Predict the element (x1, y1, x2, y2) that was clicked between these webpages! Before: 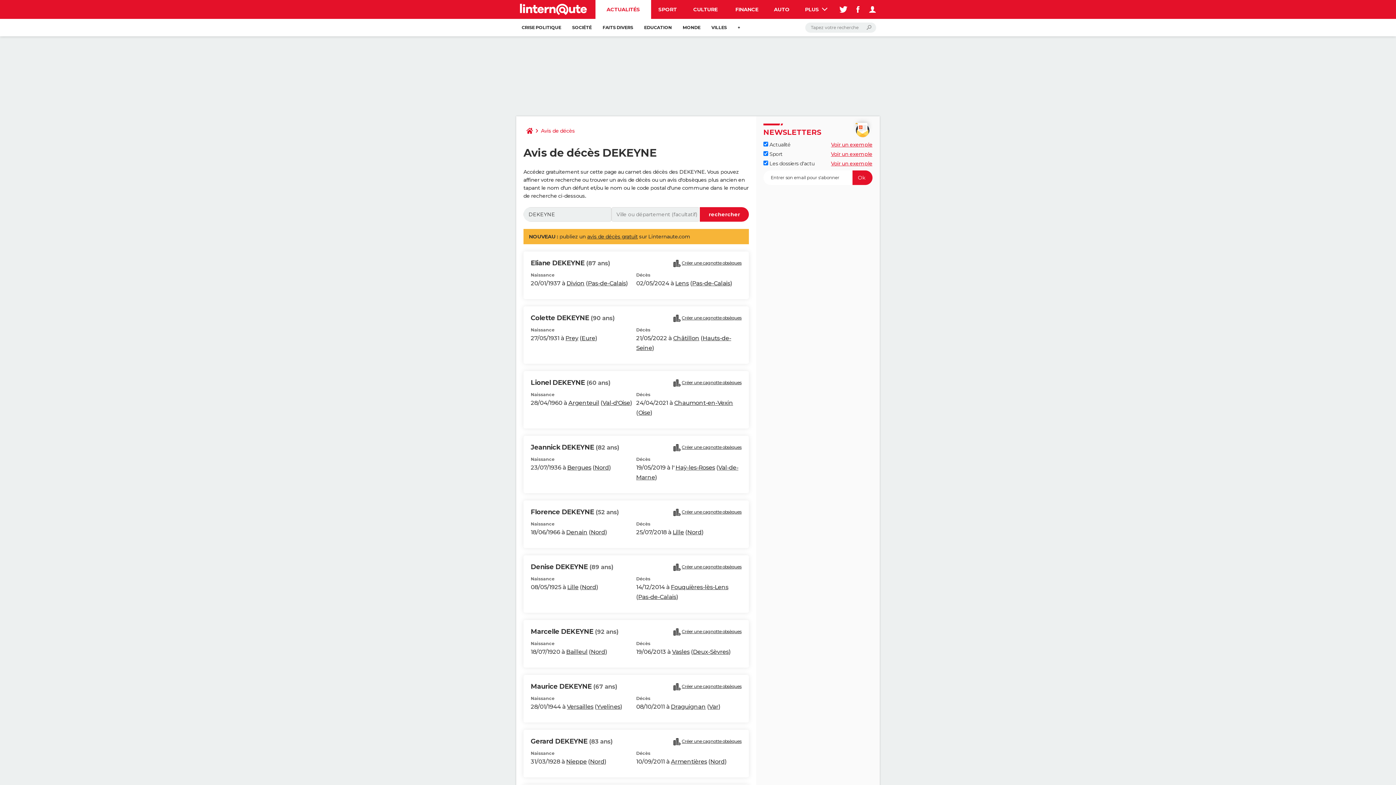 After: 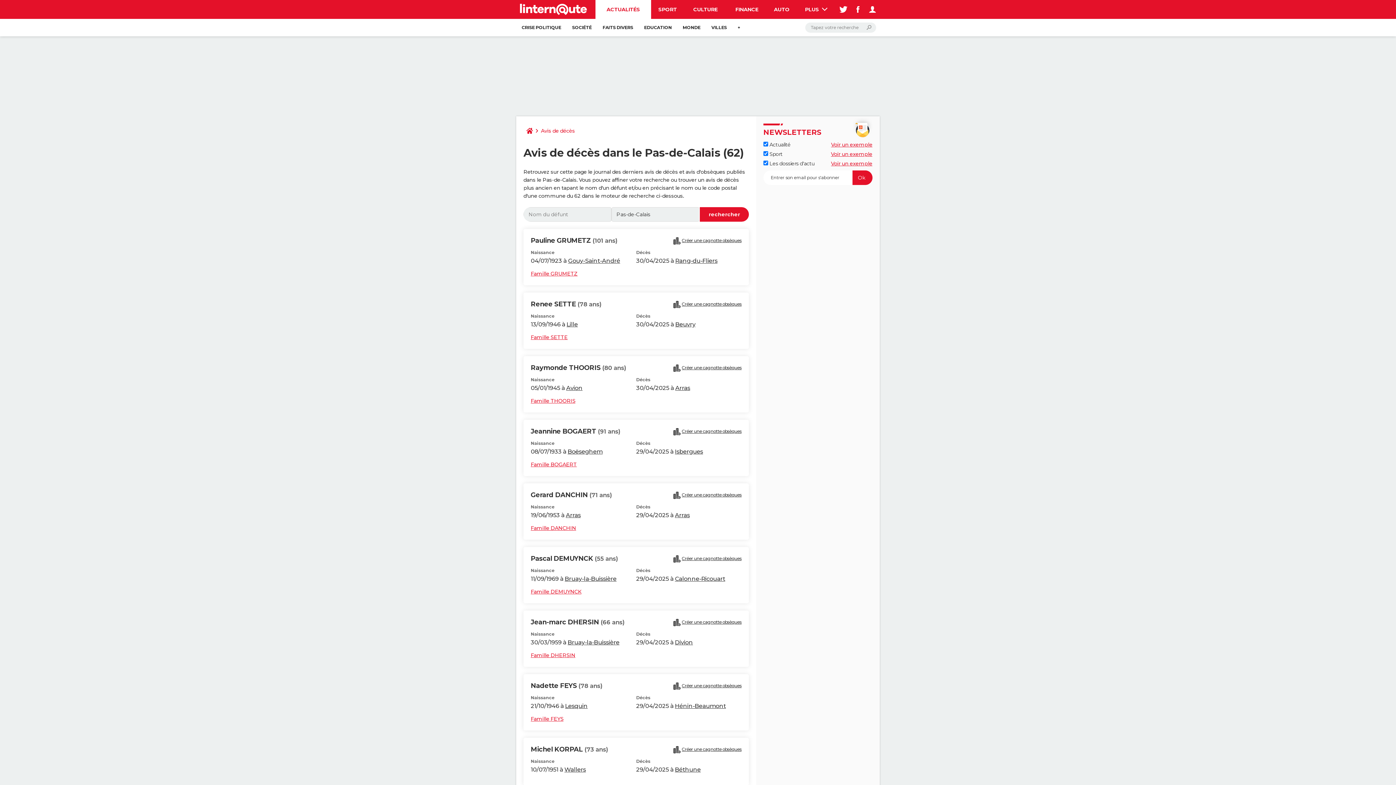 Action: label: Pas-de-Calais bbox: (692, 280, 730, 286)